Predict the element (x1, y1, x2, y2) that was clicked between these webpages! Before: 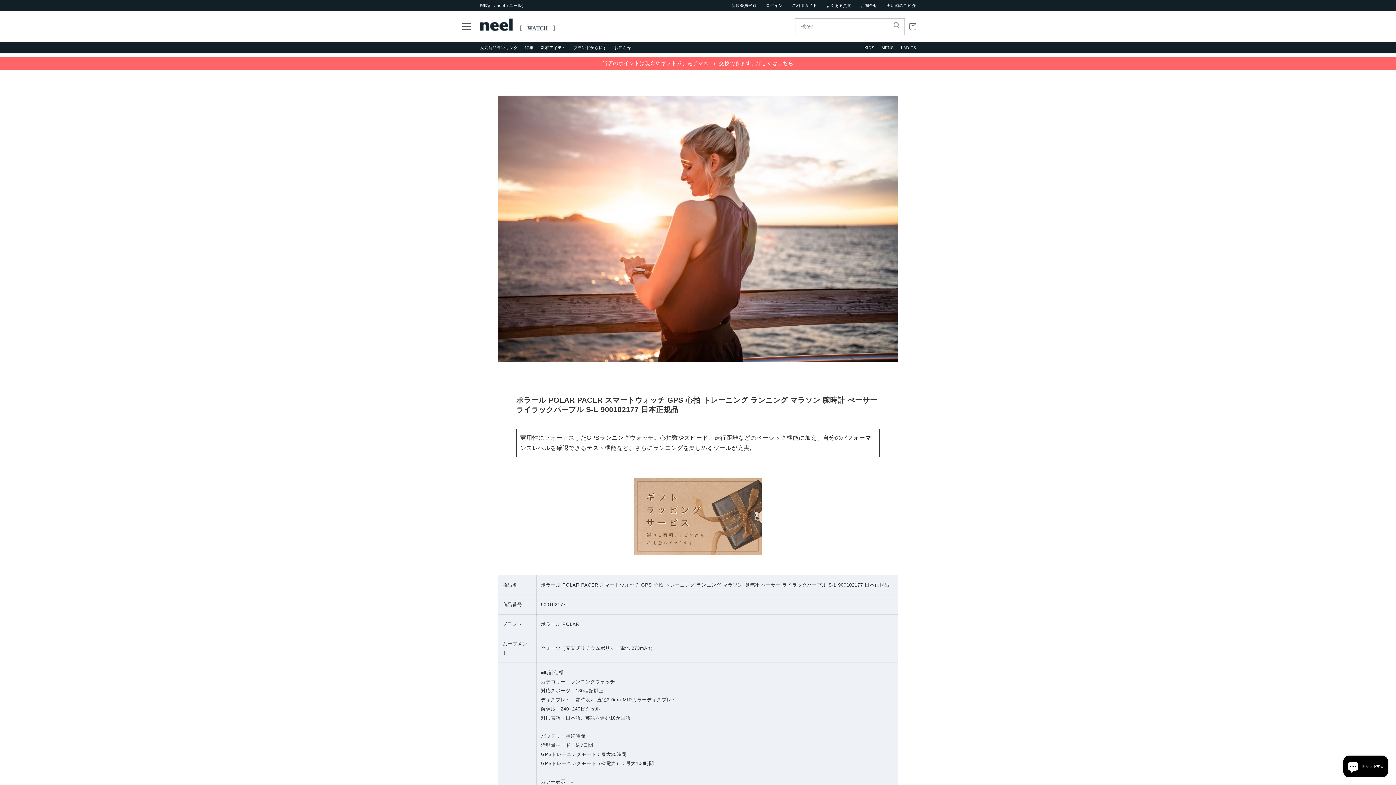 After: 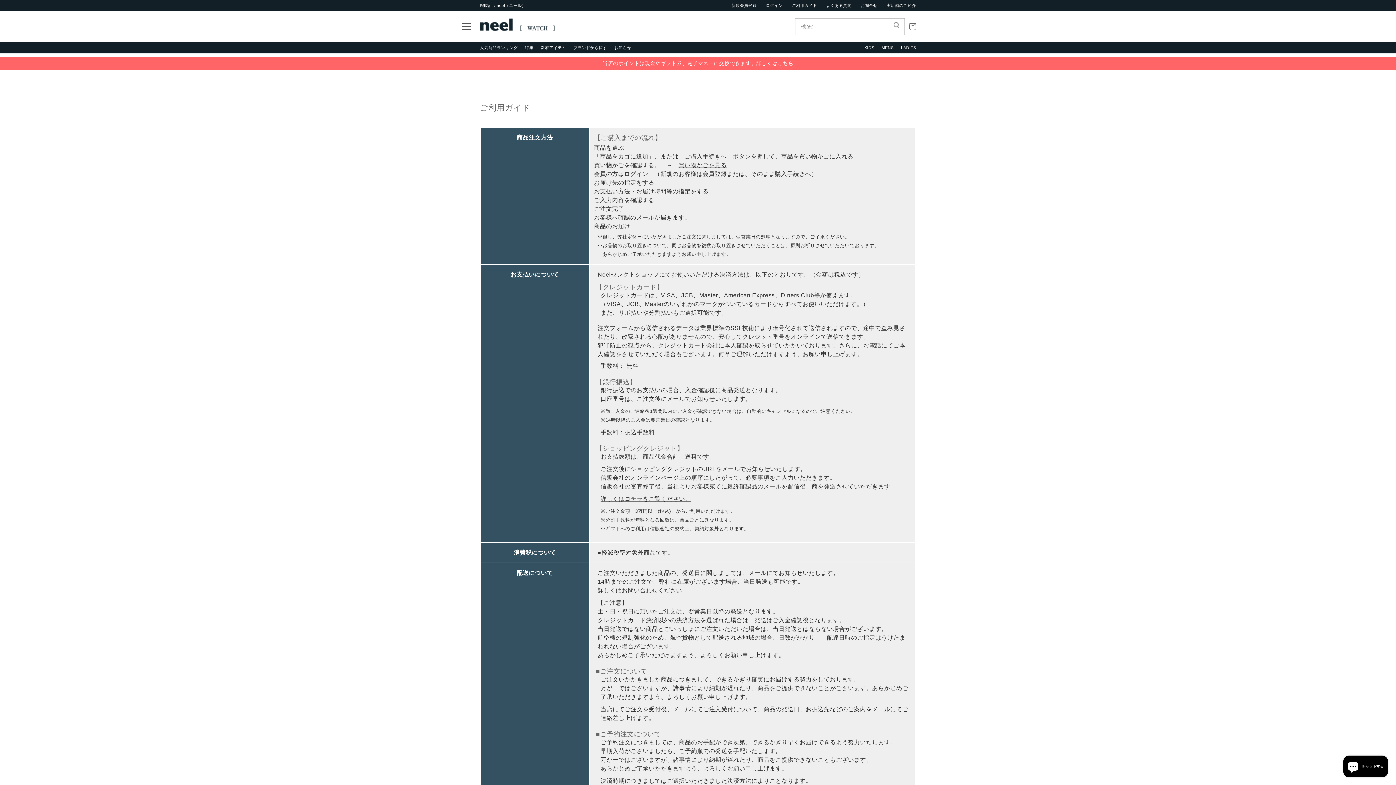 Action: bbox: (792, 3, 817, 7) label: ご利用ガイド